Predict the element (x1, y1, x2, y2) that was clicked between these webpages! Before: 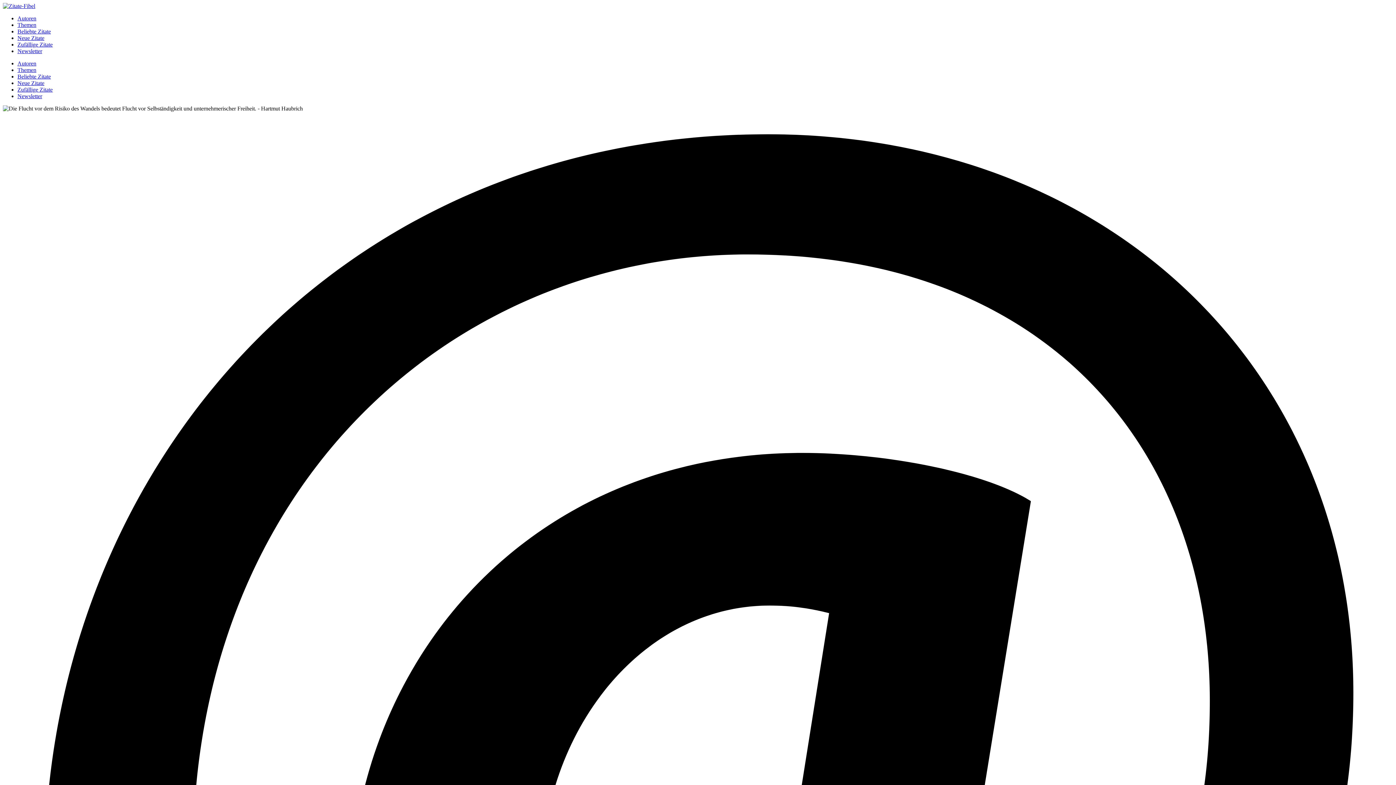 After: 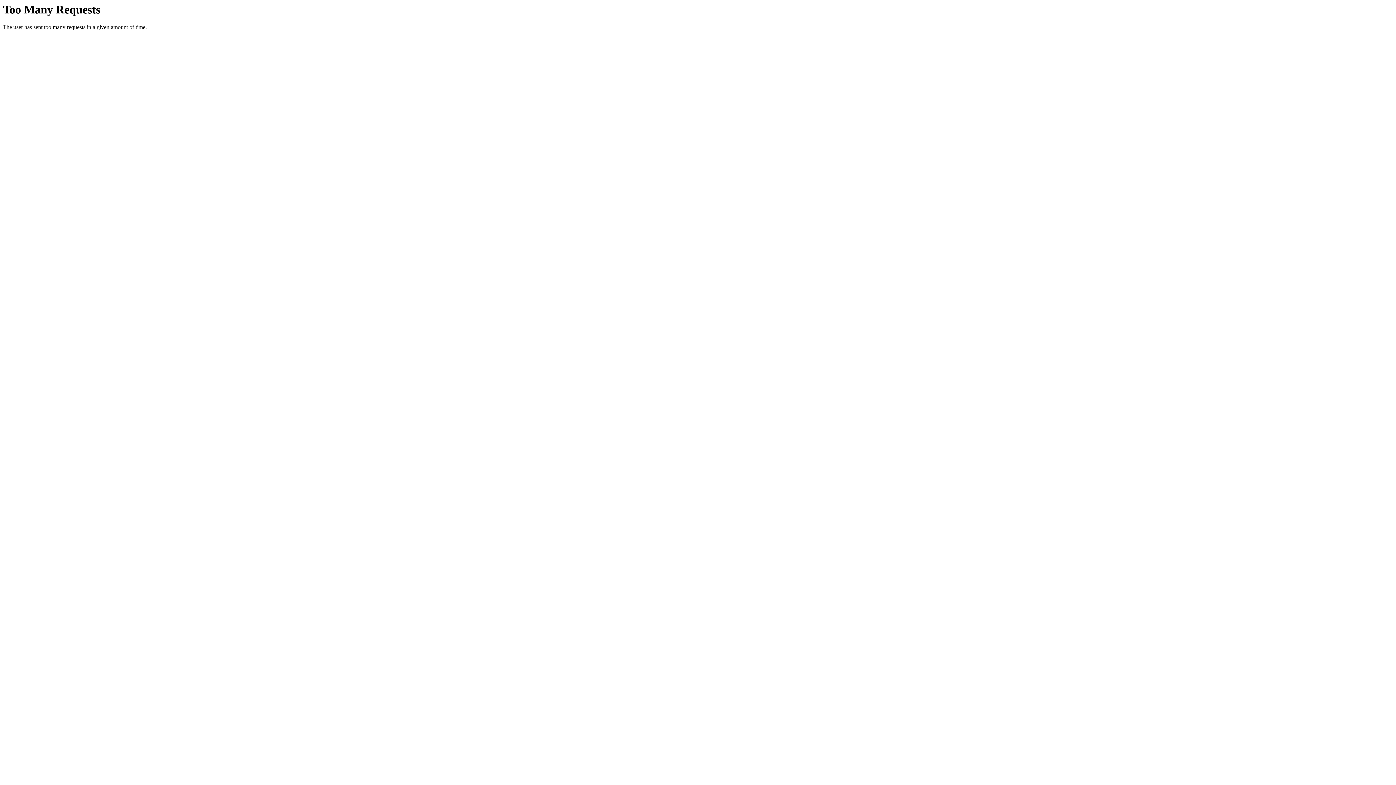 Action: bbox: (17, 66, 36, 73) label: Themen